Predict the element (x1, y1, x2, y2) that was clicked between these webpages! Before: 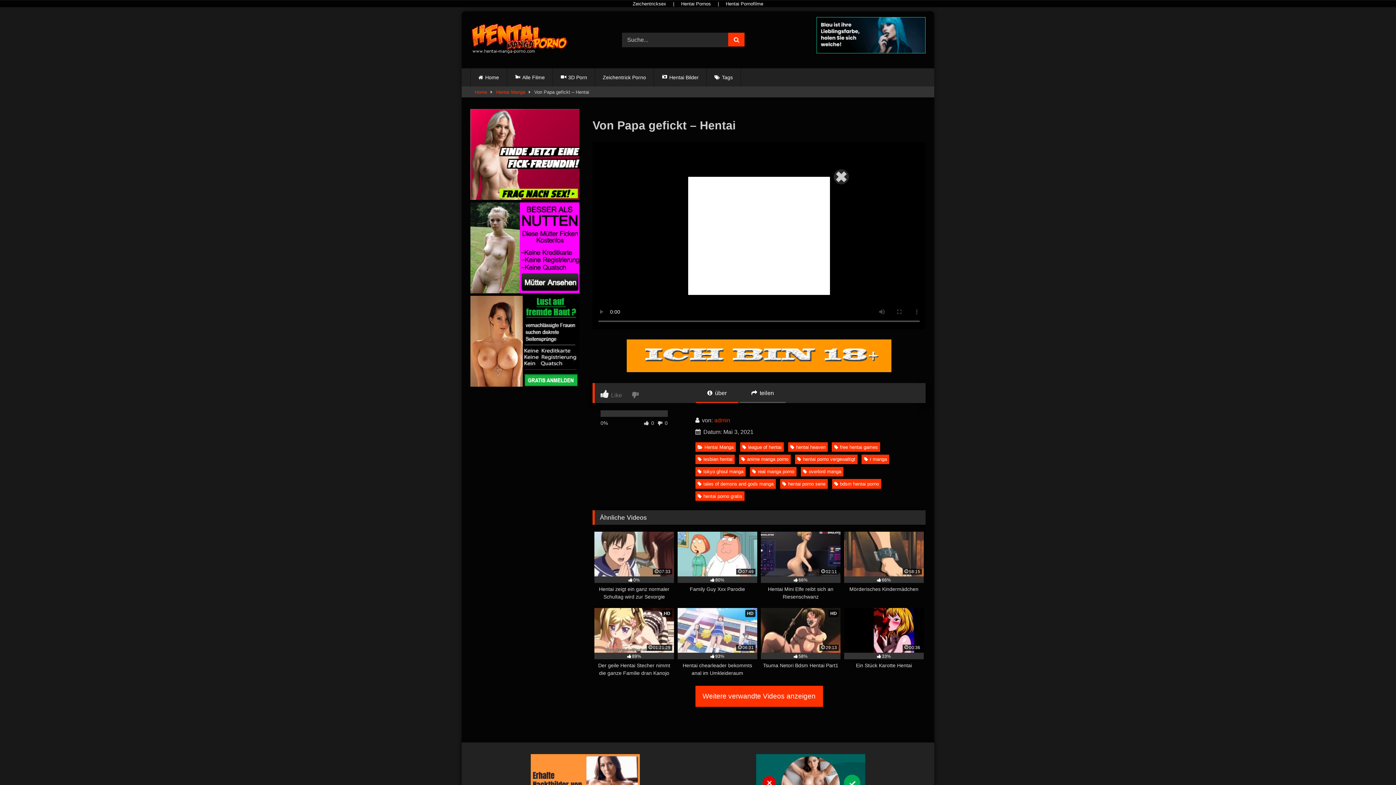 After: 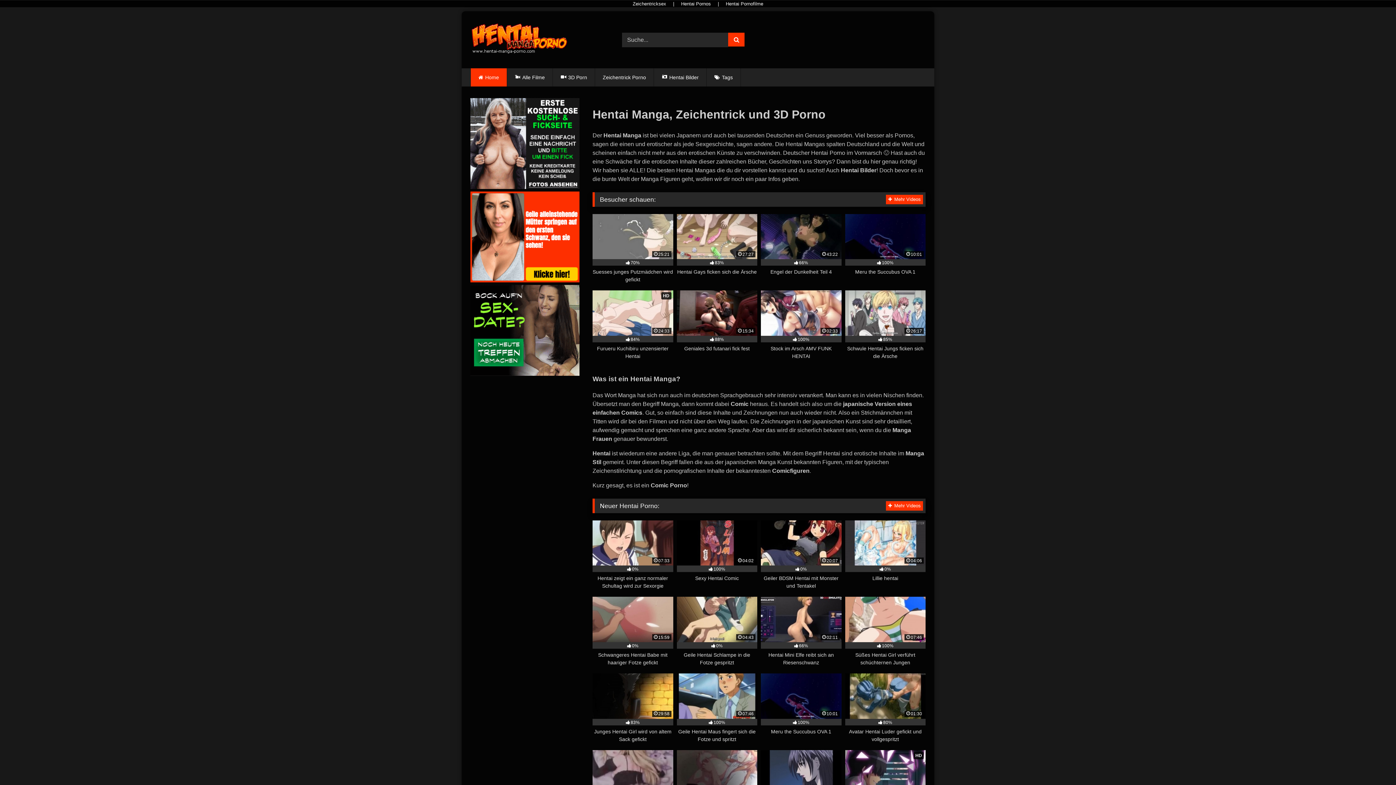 Action: label: Home bbox: (470, 68, 506, 86)